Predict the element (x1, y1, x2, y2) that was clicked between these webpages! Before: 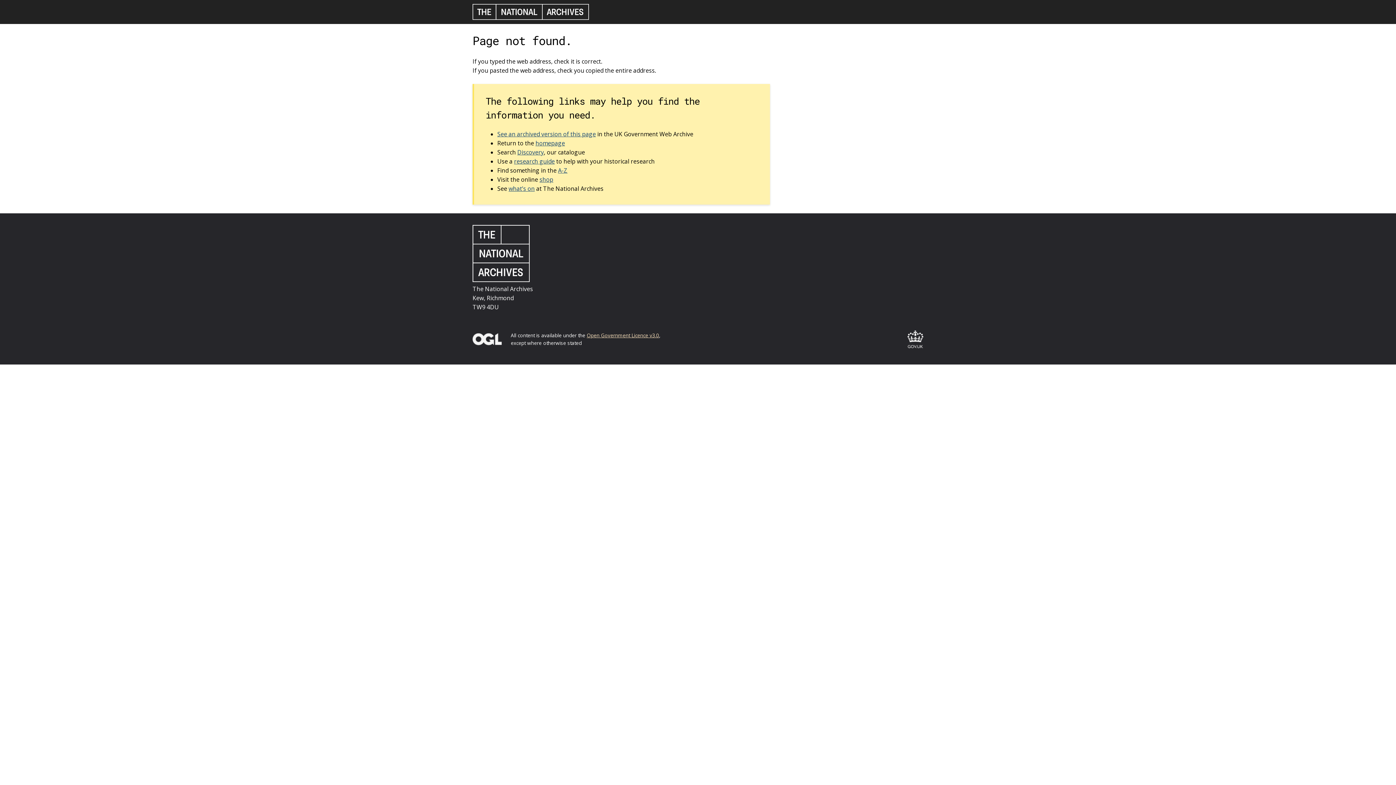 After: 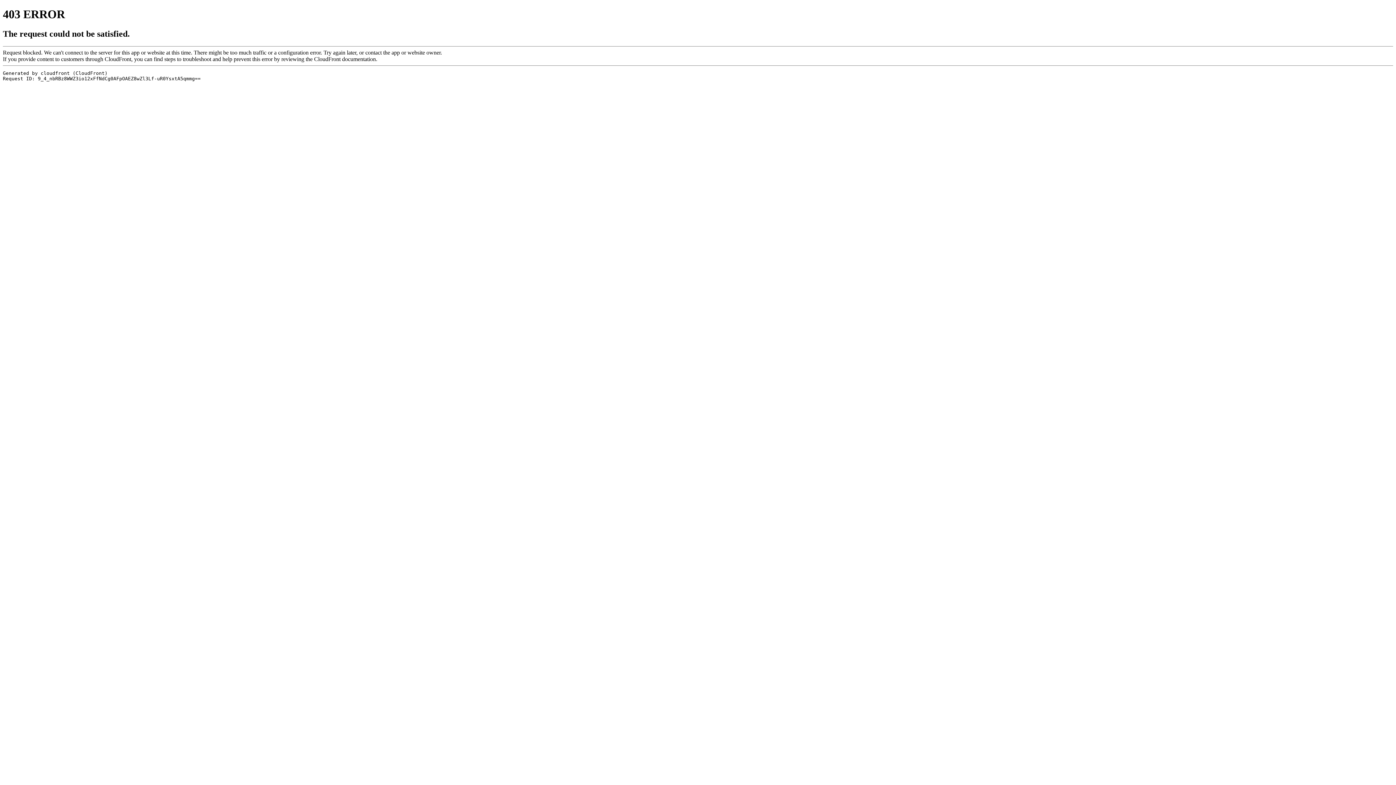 Action: bbox: (517, 147, 544, 156) label: Discovery